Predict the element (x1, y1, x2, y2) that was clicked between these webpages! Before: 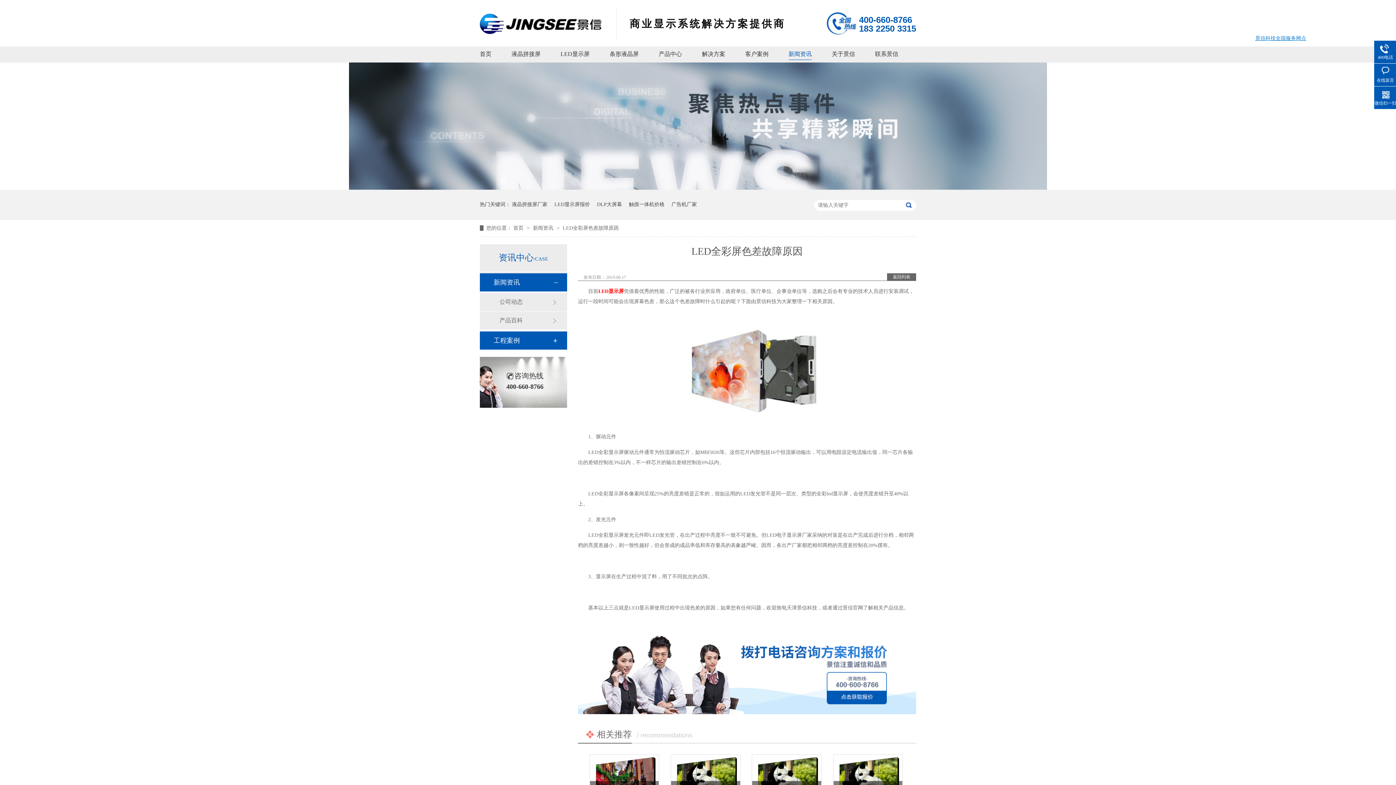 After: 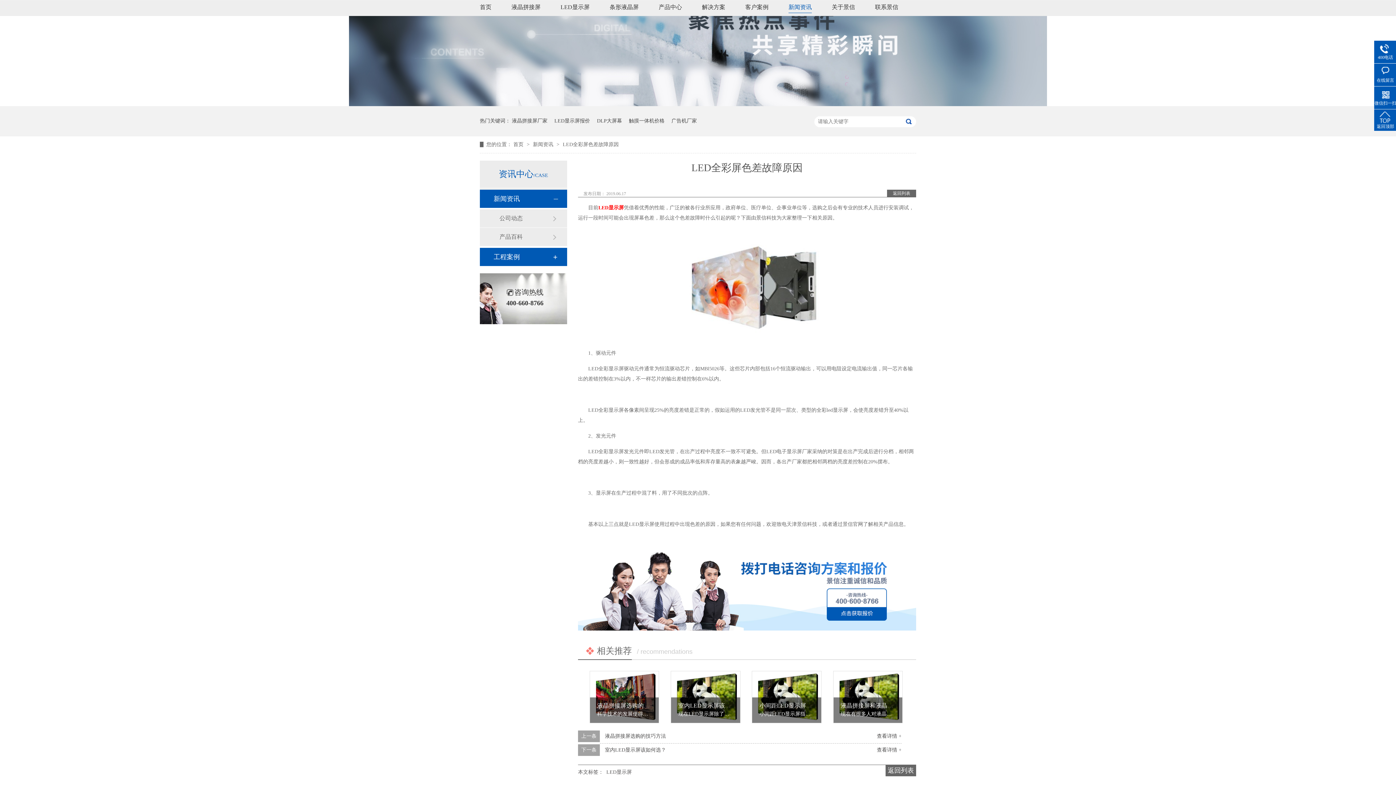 Action: bbox: (671, 755, 740, 806)